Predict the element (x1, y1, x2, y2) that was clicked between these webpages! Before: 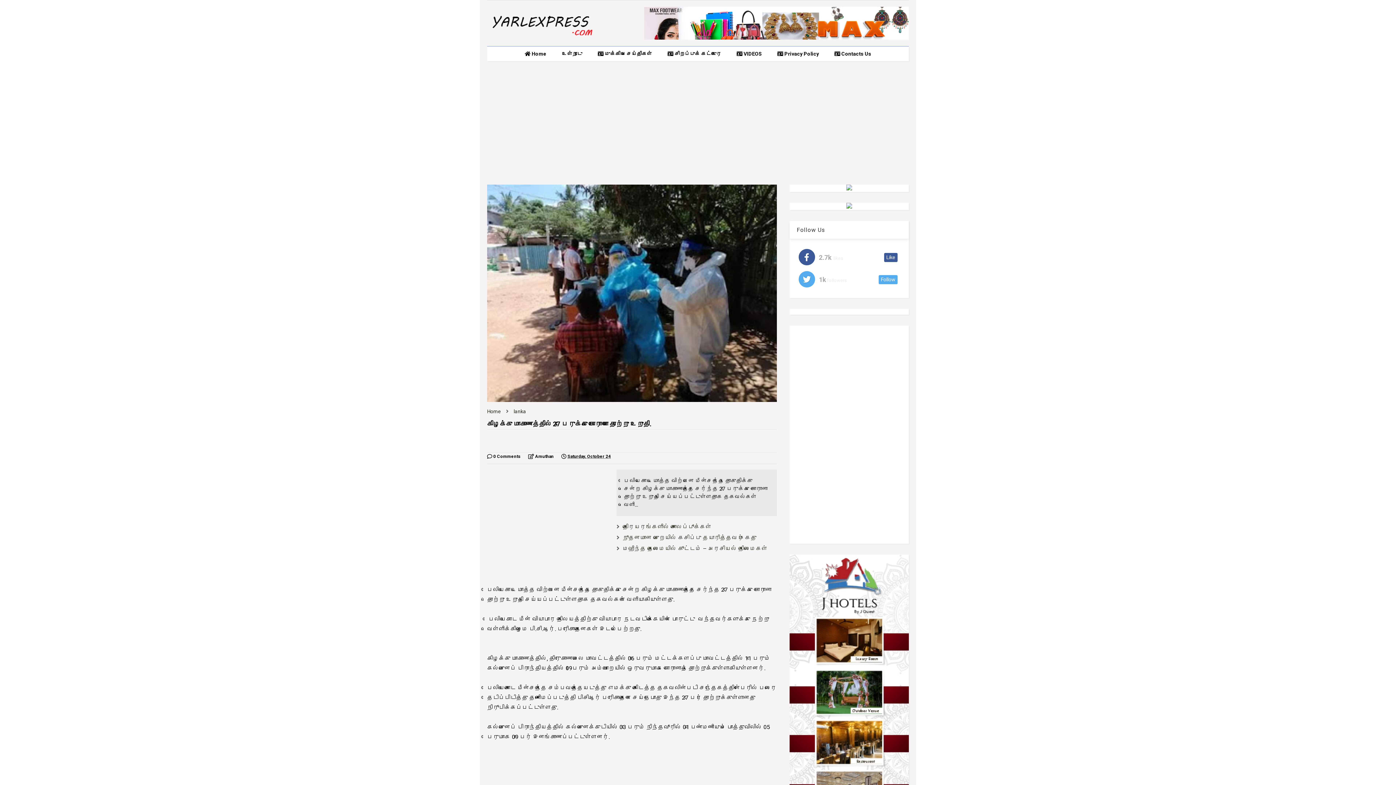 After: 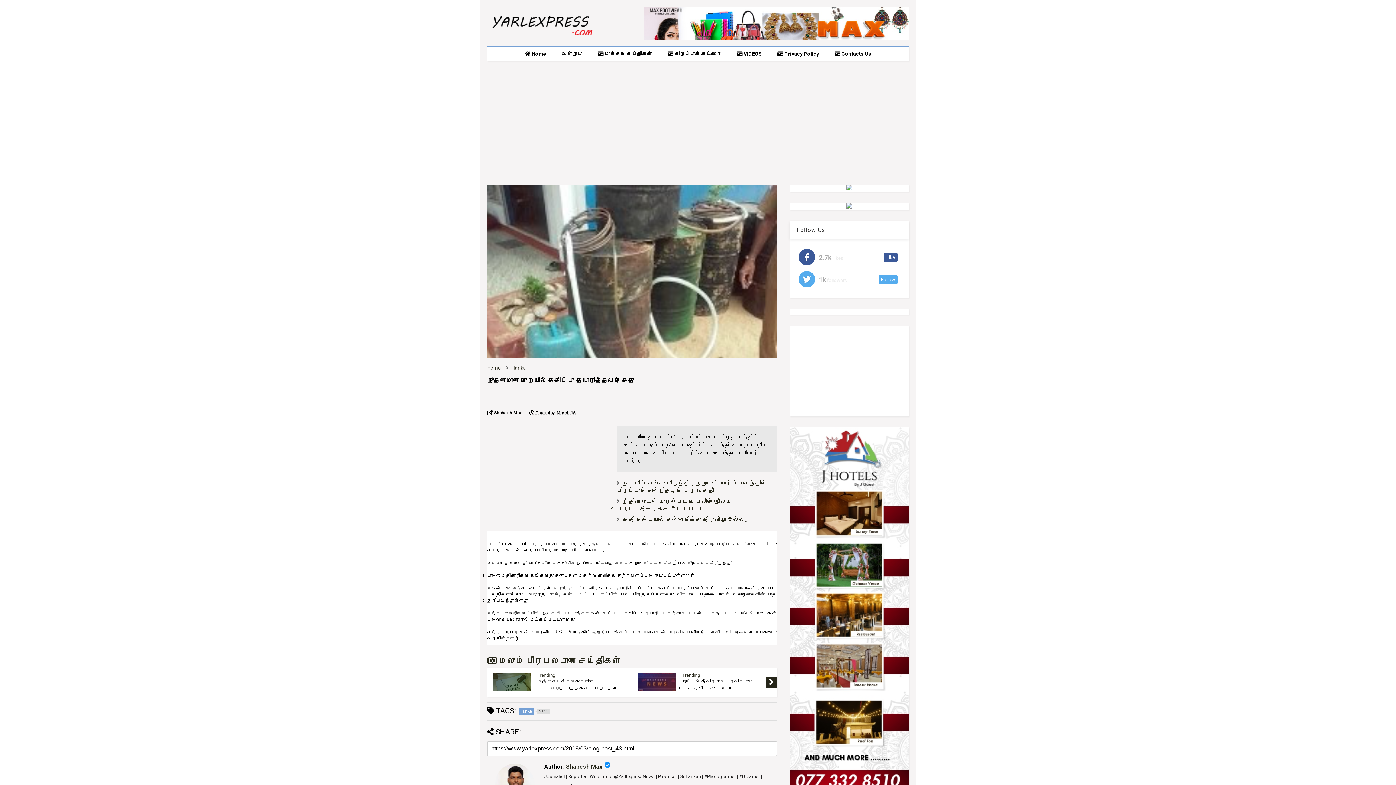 Action: label: நூதனமான முறையில் கசிப்பு தயாரித்தவர் கைது bbox: (622, 534, 756, 541)